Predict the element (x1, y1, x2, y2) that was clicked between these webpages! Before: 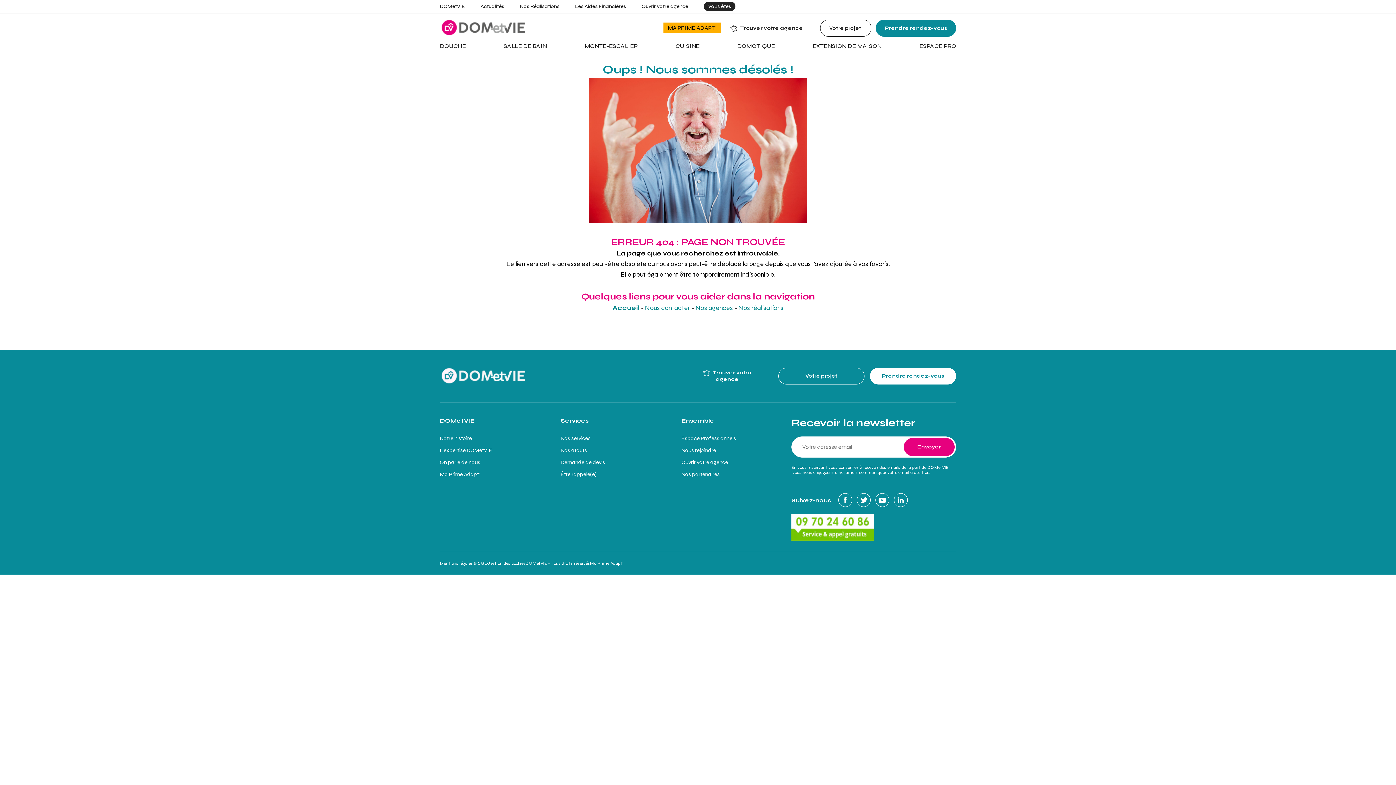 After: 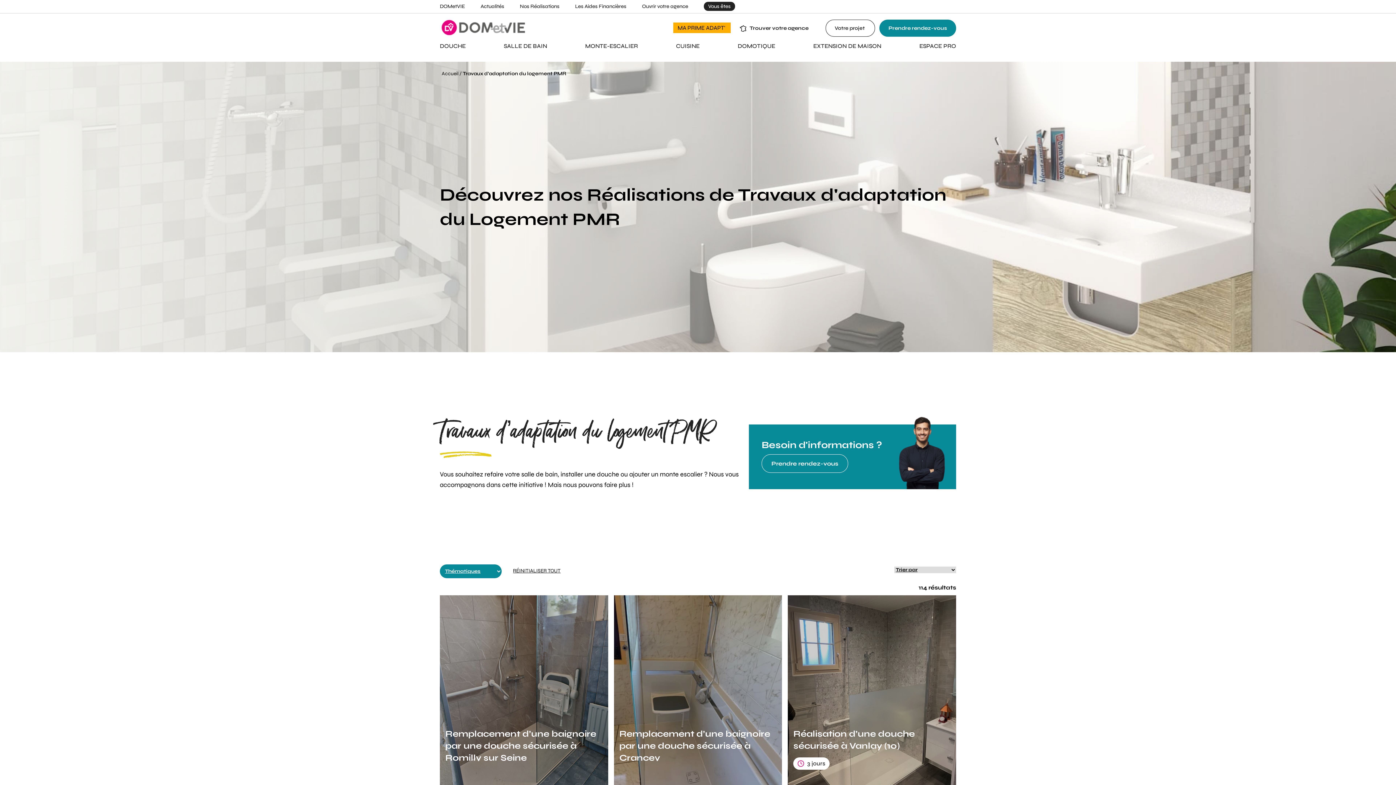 Action: label: Nos Réalisations bbox: (520, 3, 559, 9)